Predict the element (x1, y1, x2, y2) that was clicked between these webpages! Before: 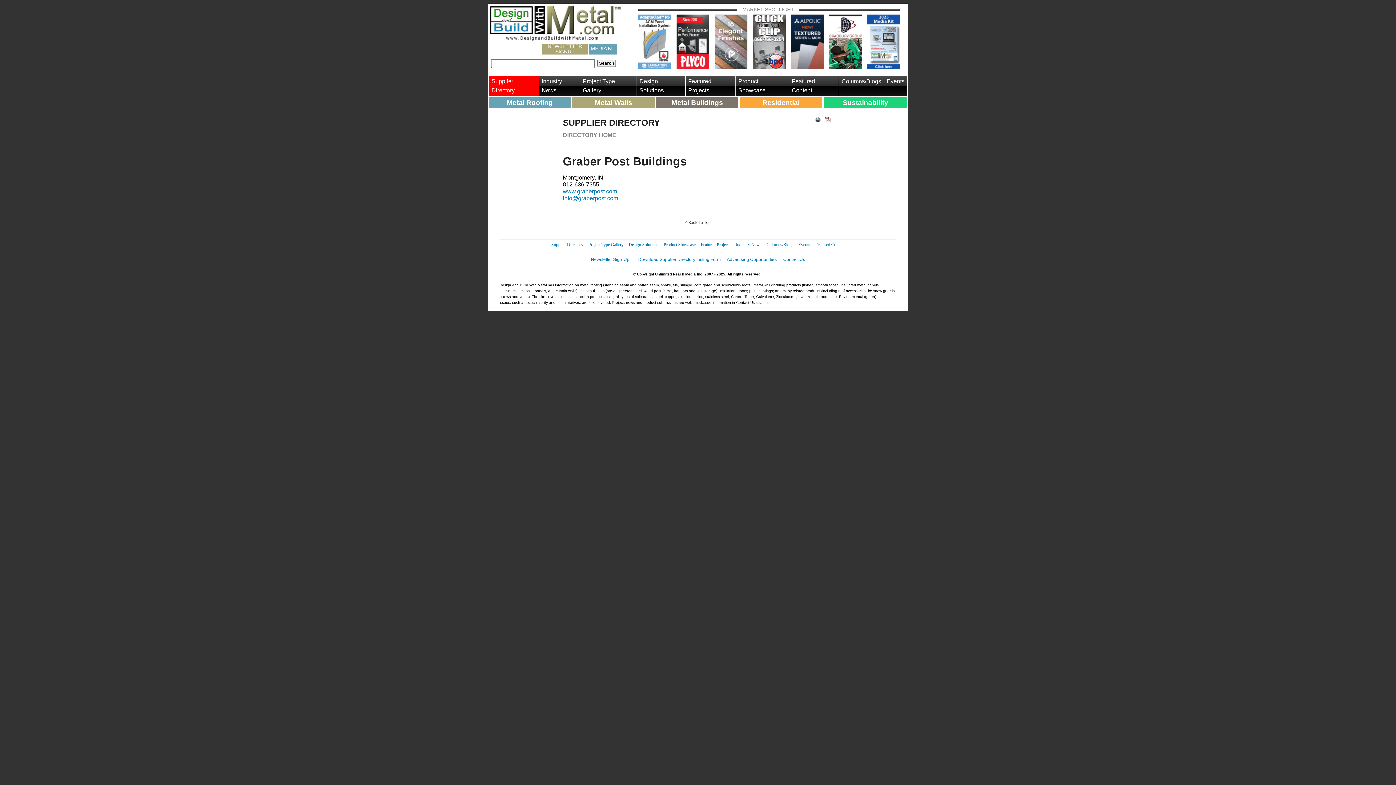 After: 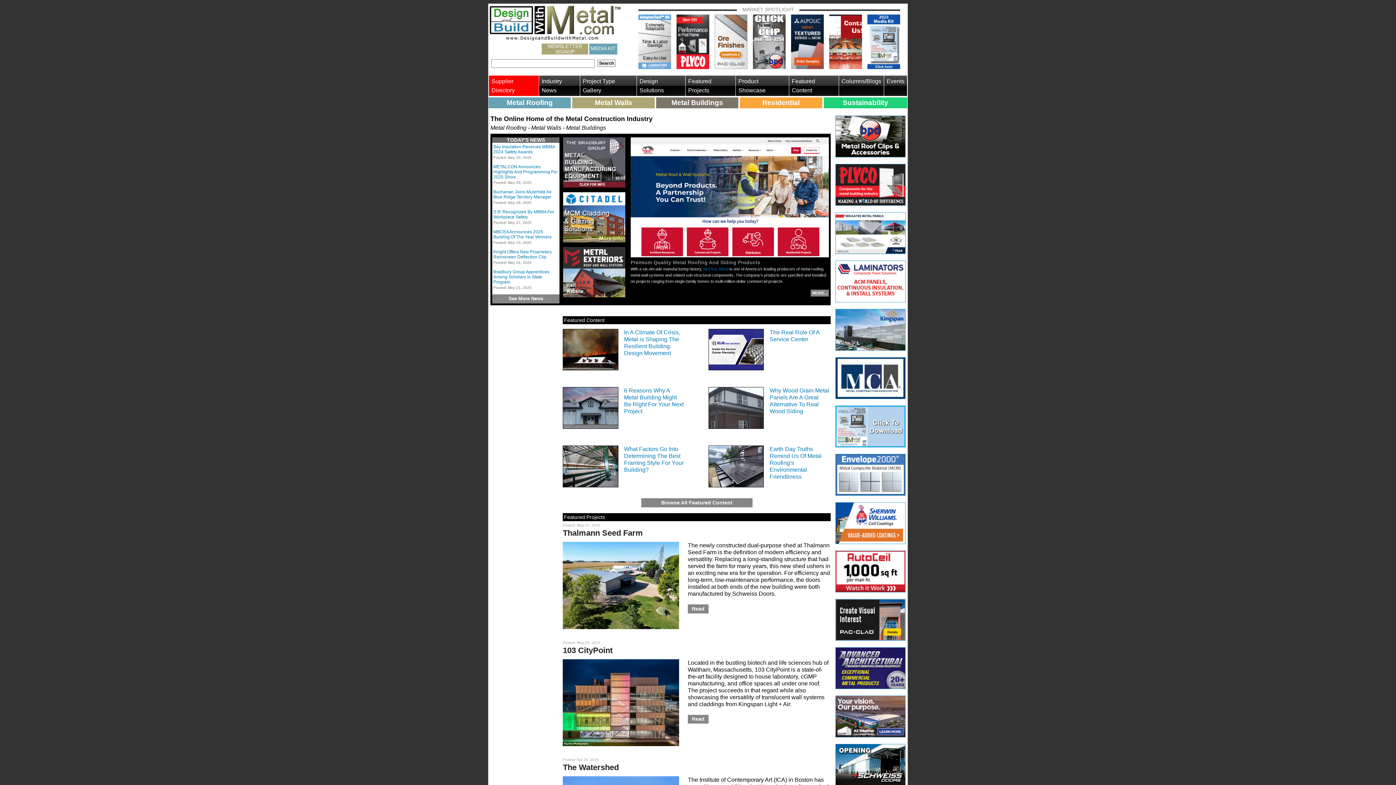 Action: bbox: (488, 36, 620, 42)